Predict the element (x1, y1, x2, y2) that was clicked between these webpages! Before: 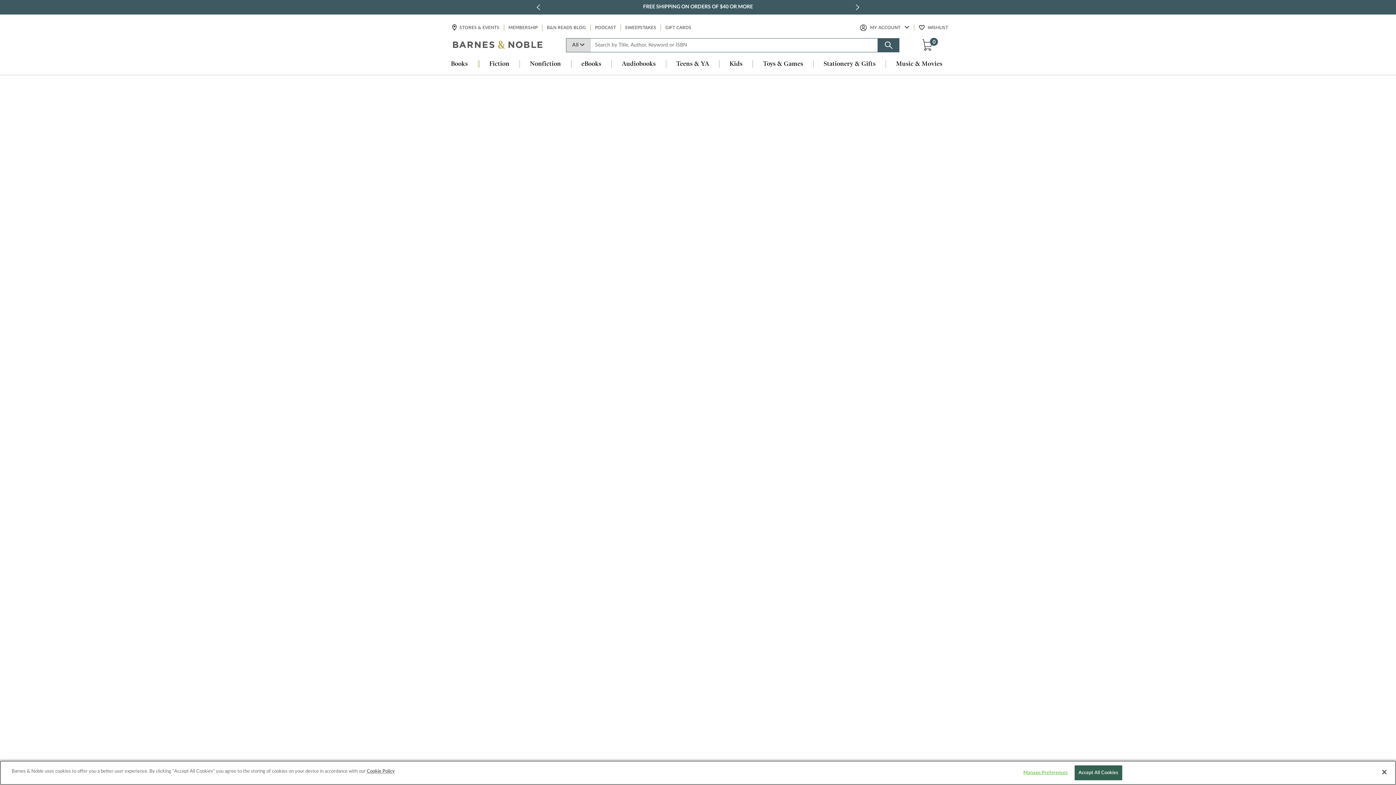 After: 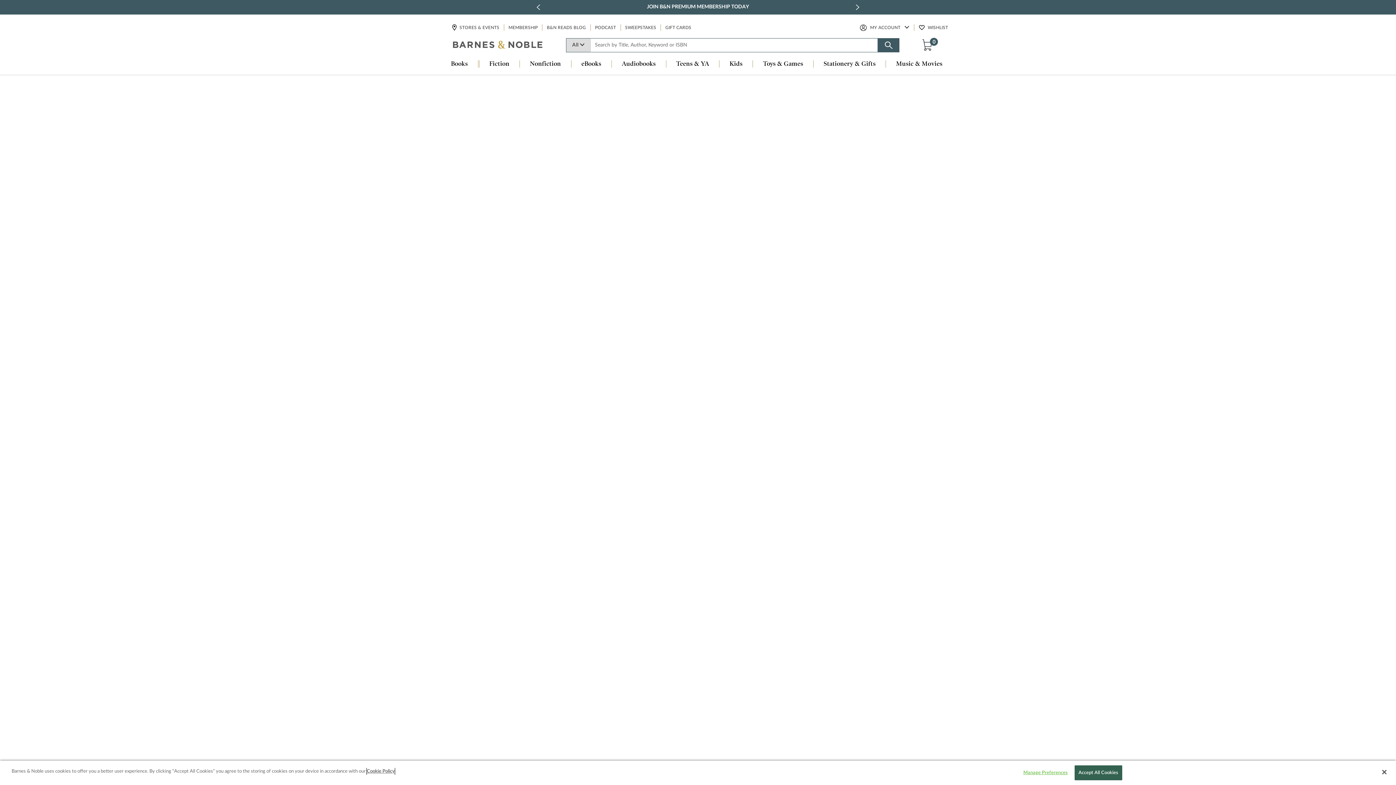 Action: bbox: (366, 768, 394, 775) label: More information about your privacy, opens in a new tab